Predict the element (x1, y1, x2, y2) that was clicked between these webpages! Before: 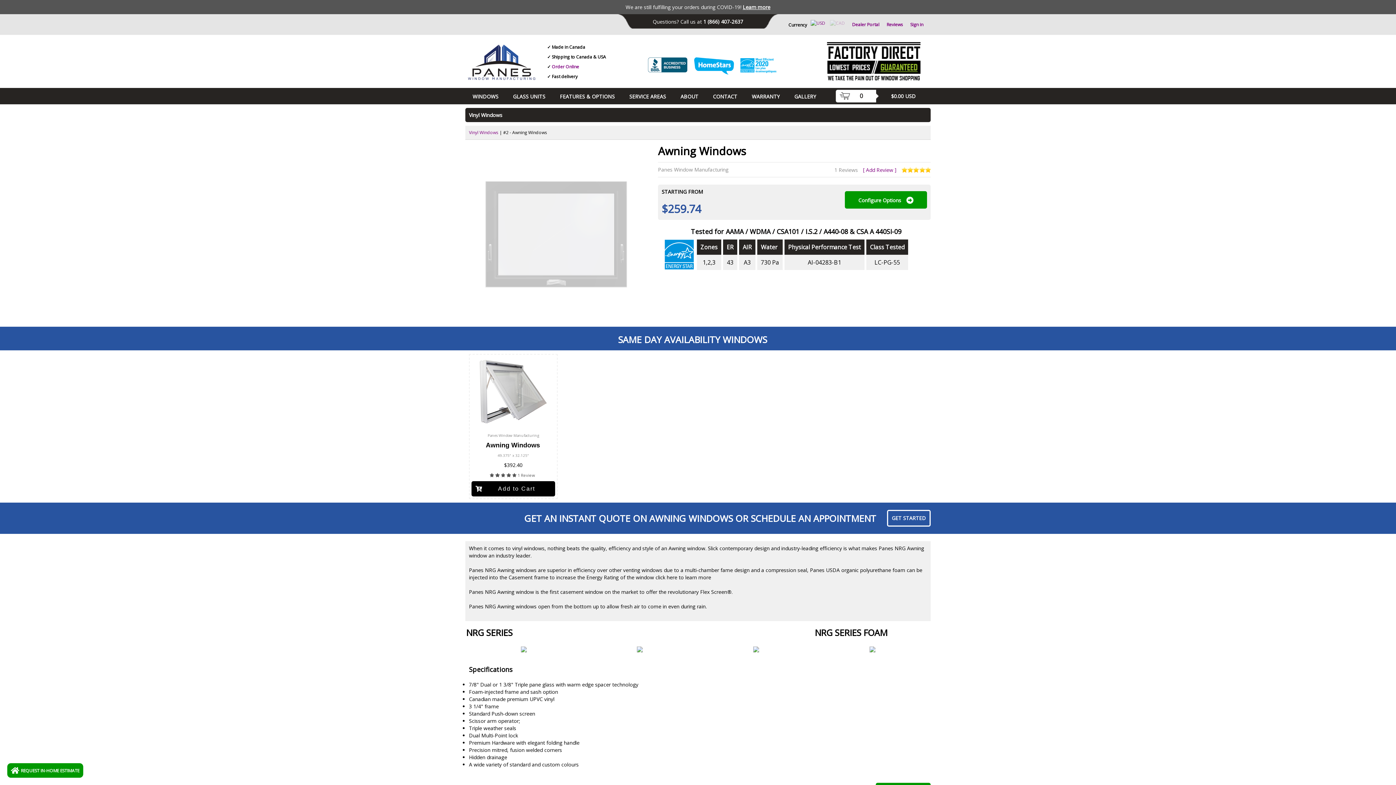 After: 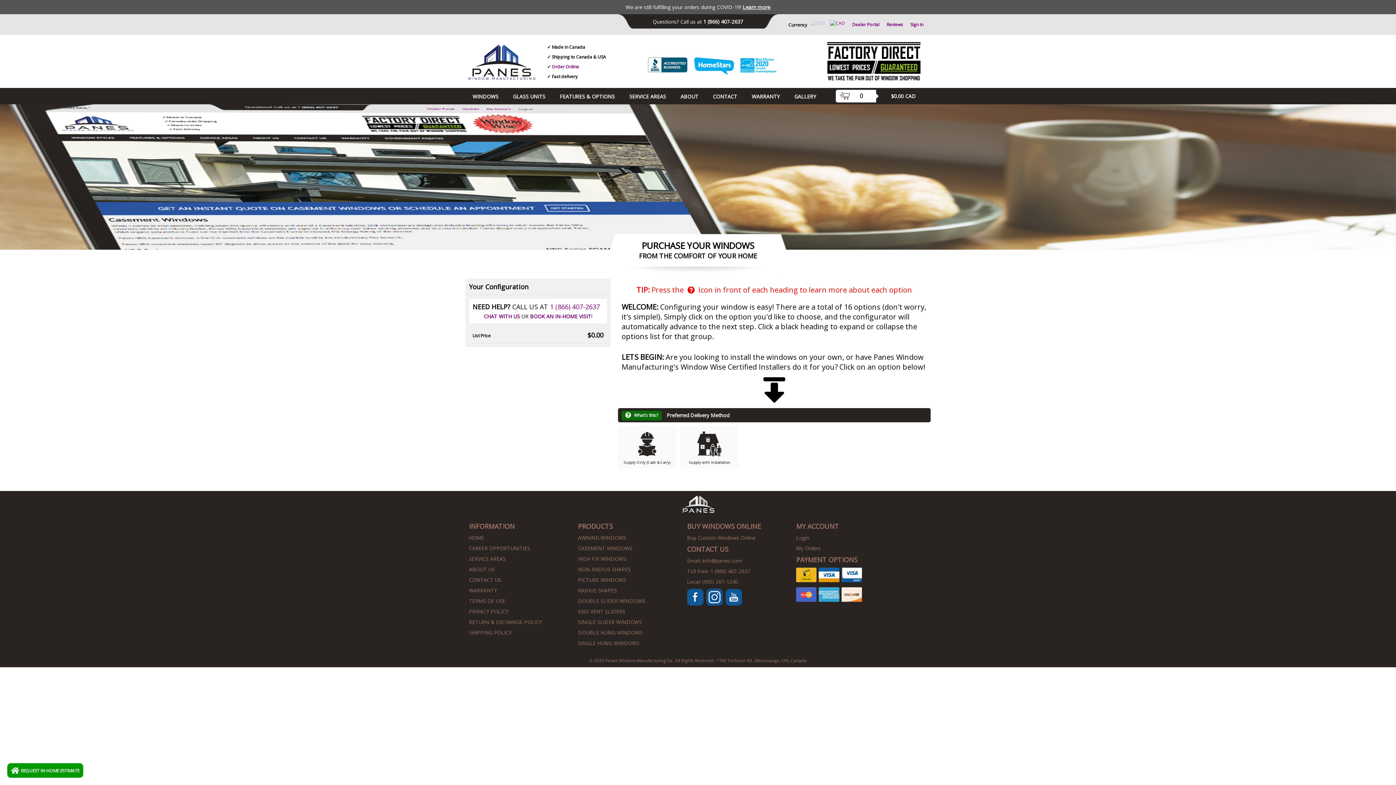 Action: label: Order Online bbox: (552, 63, 579, 69)